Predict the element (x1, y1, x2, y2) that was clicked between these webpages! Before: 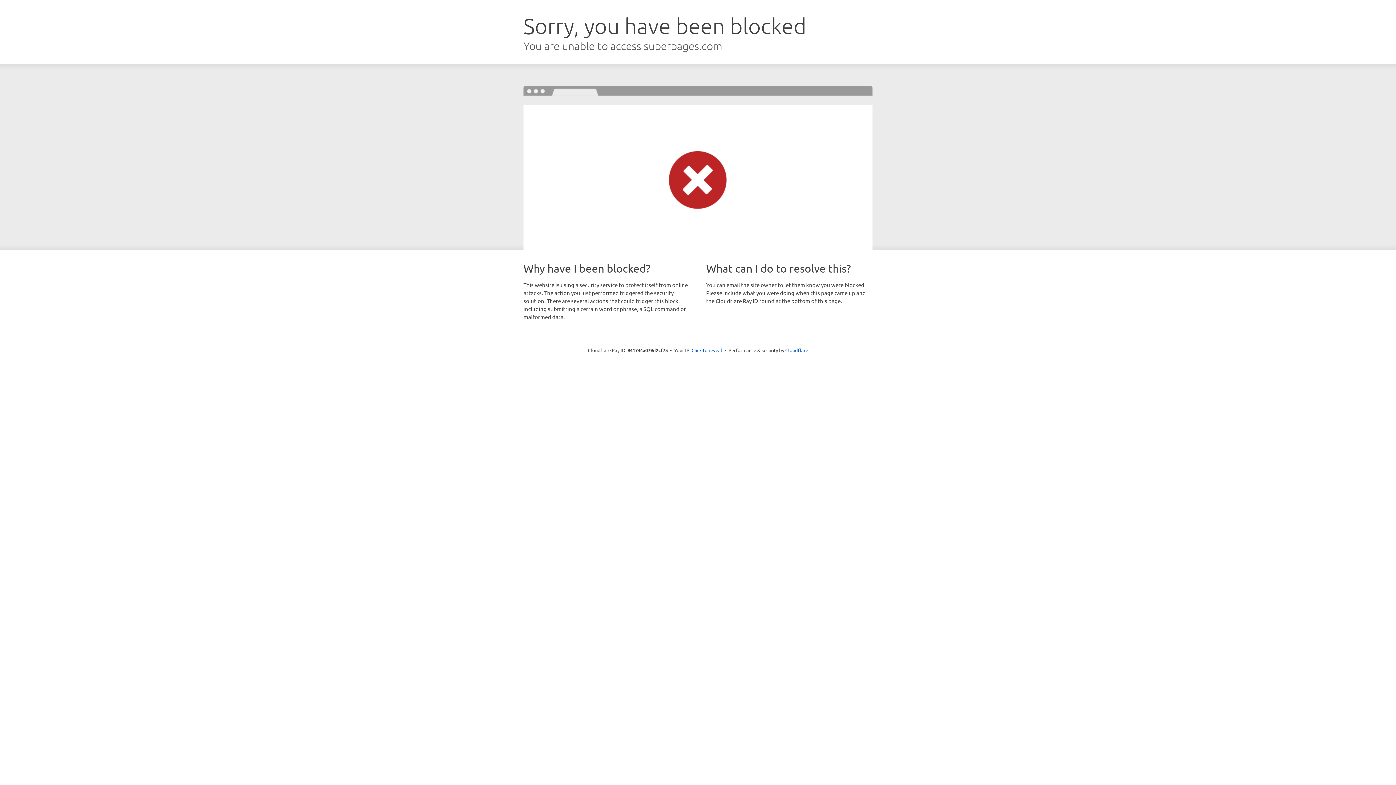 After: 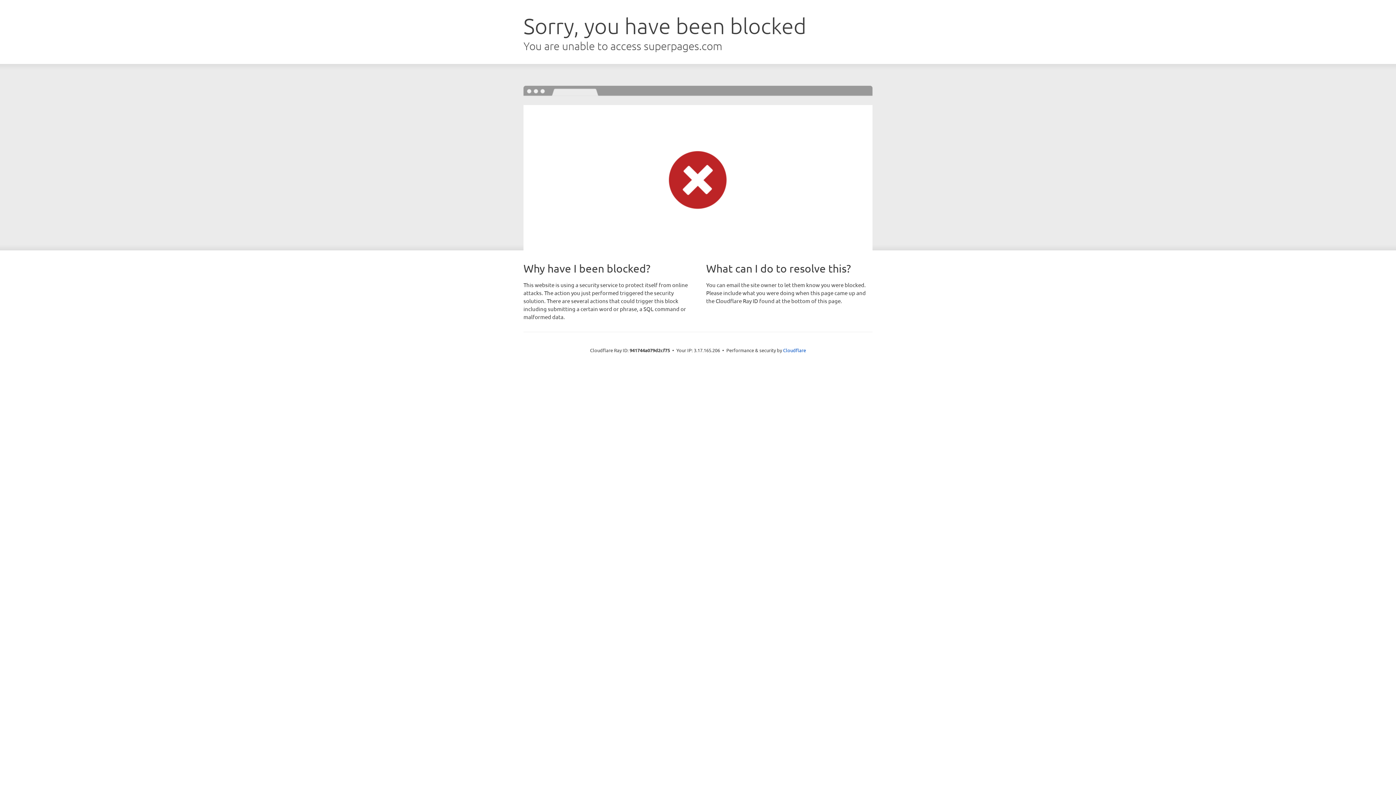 Action: bbox: (691, 346, 722, 353) label: Click to reveal